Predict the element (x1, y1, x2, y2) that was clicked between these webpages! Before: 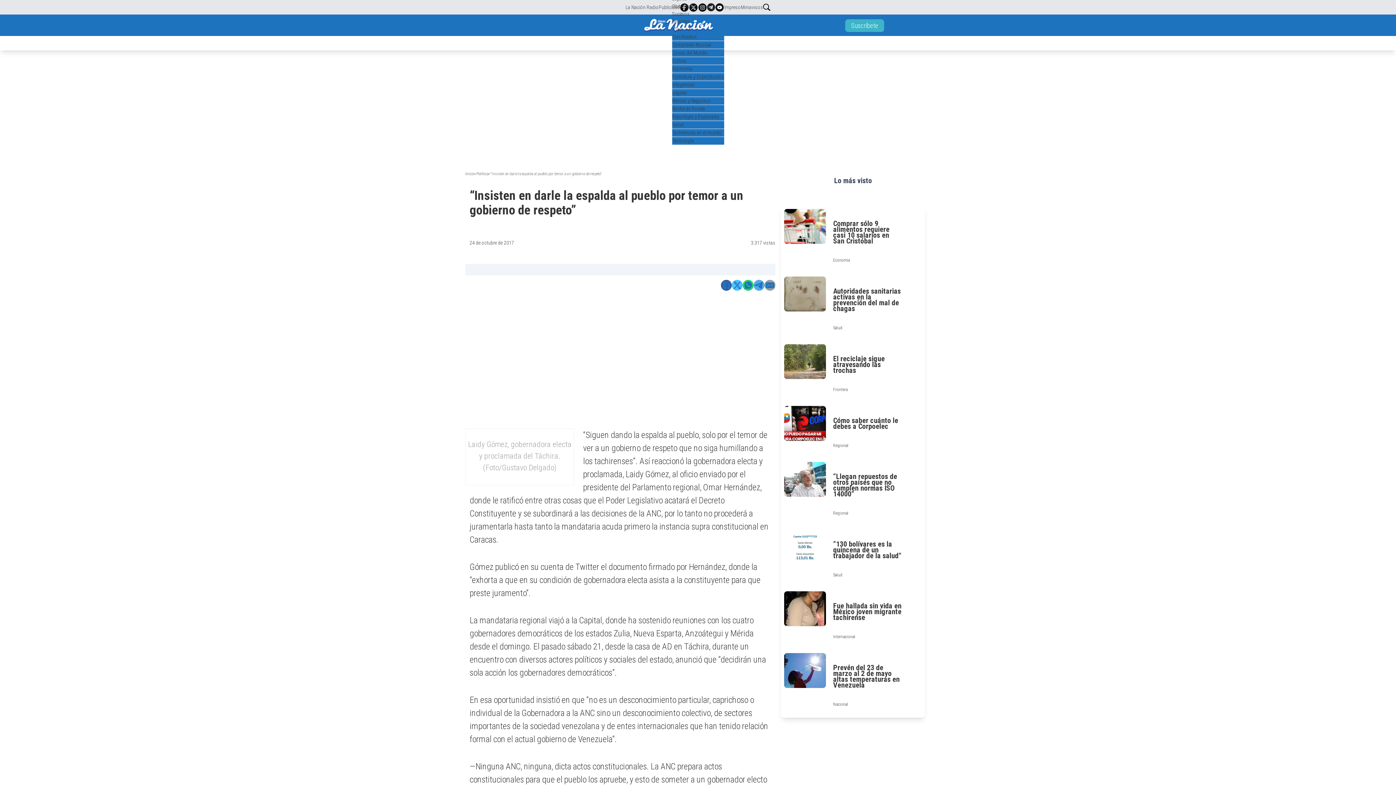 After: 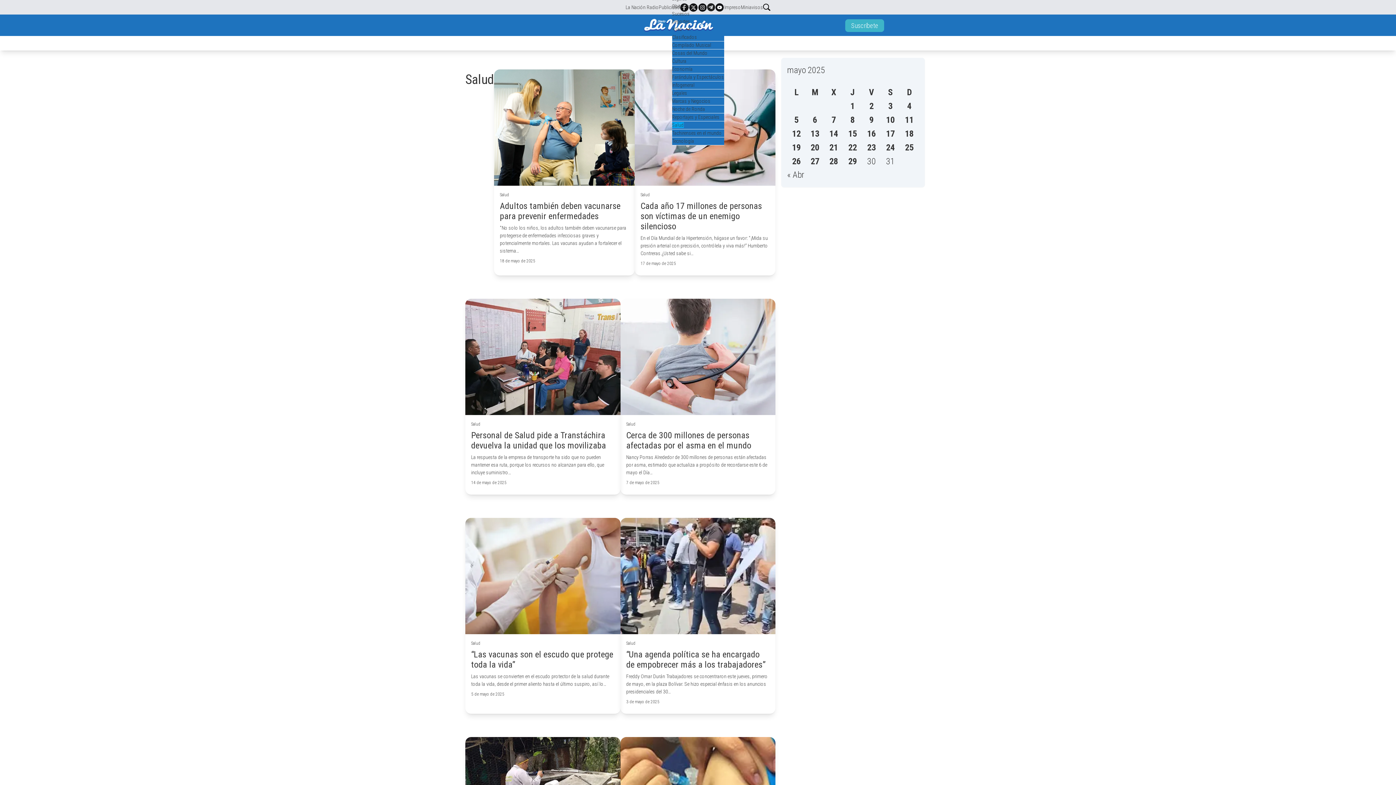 Action: label: Salud bbox: (672, 121, 683, 127)